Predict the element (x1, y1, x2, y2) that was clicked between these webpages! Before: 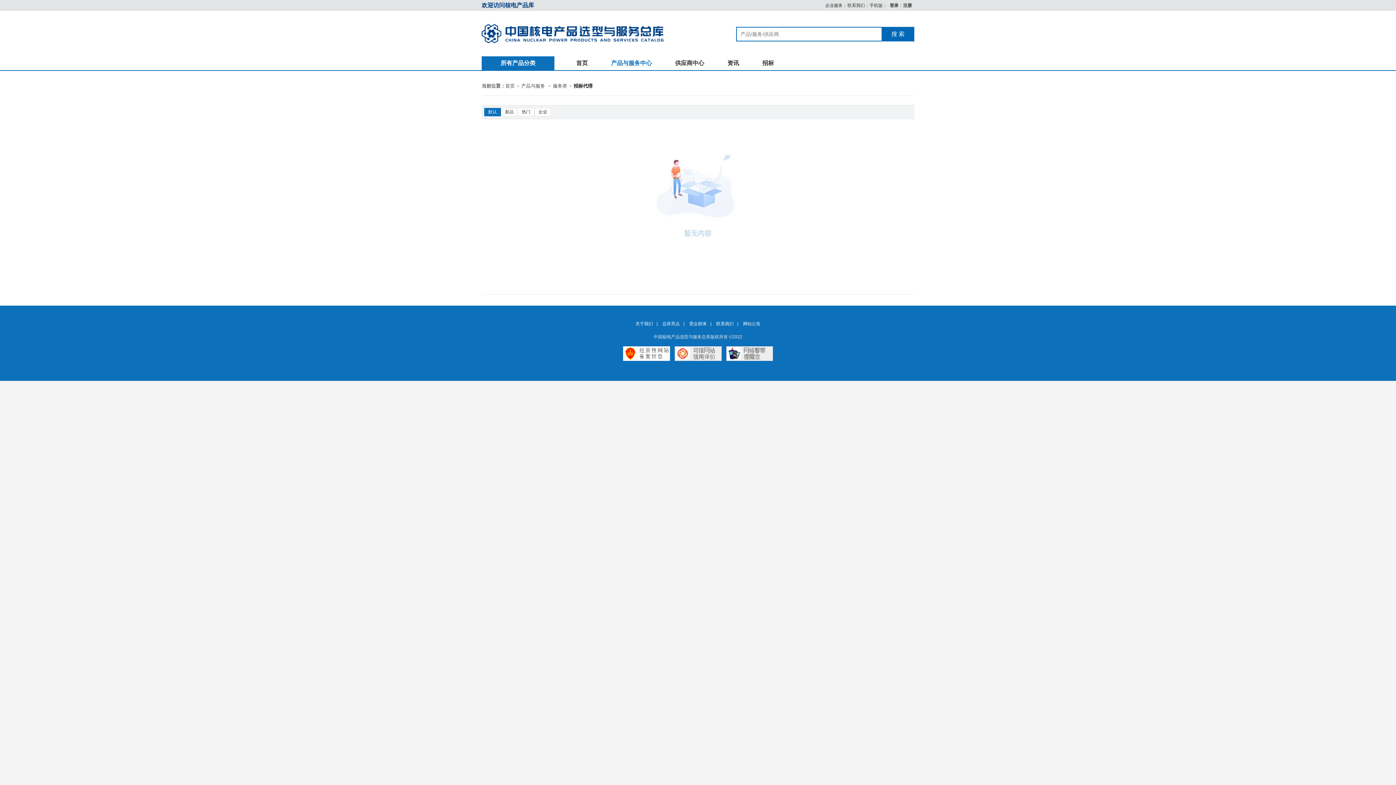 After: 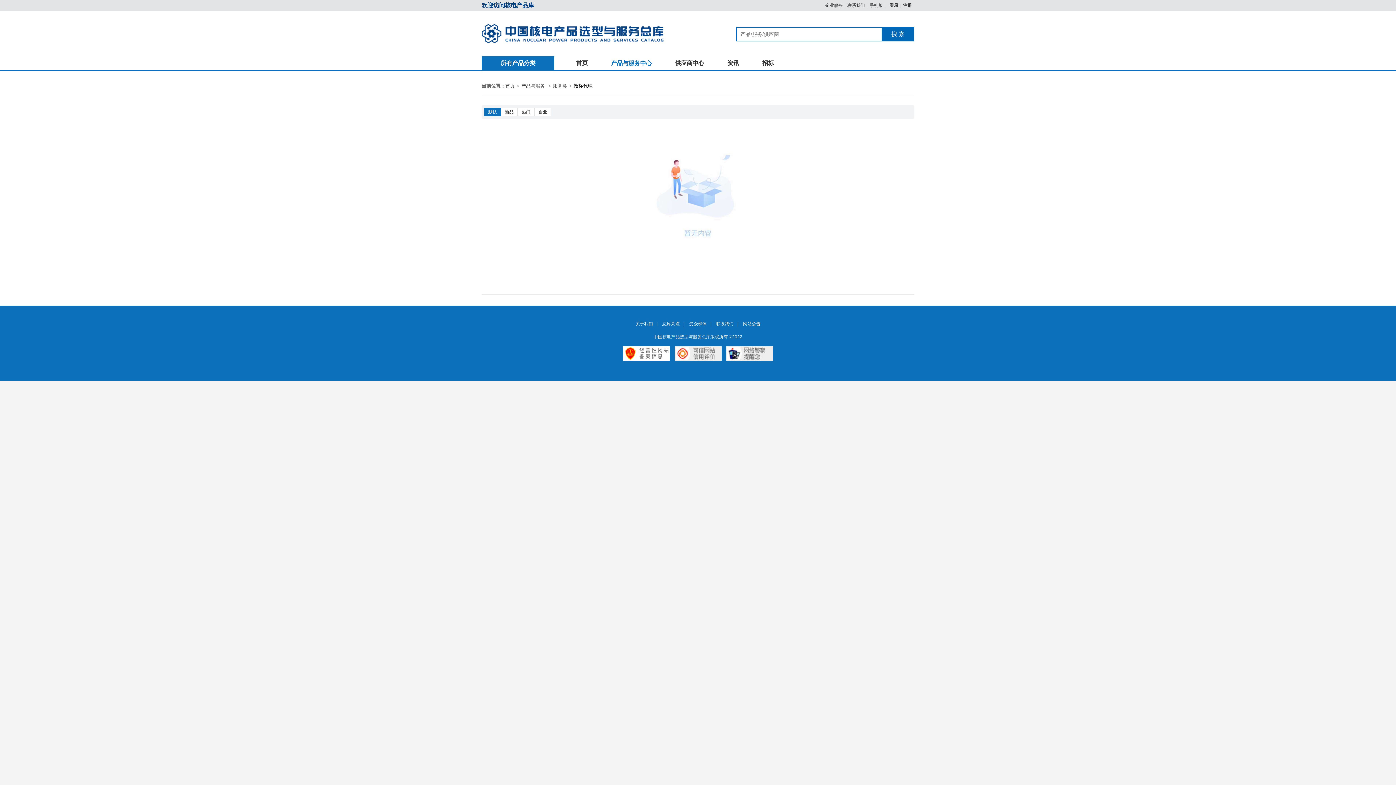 Action: bbox: (664, 56, 715, 70) label: 供应商中心